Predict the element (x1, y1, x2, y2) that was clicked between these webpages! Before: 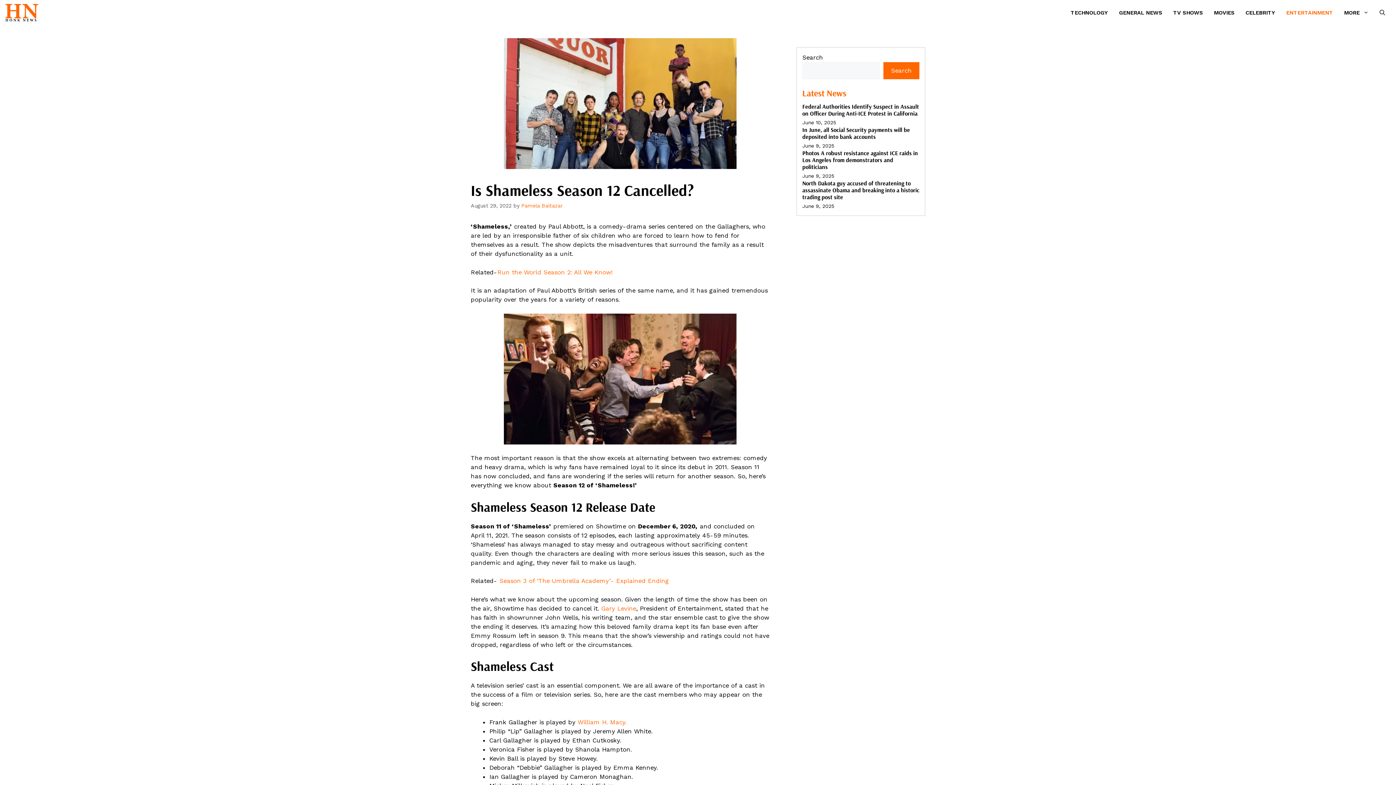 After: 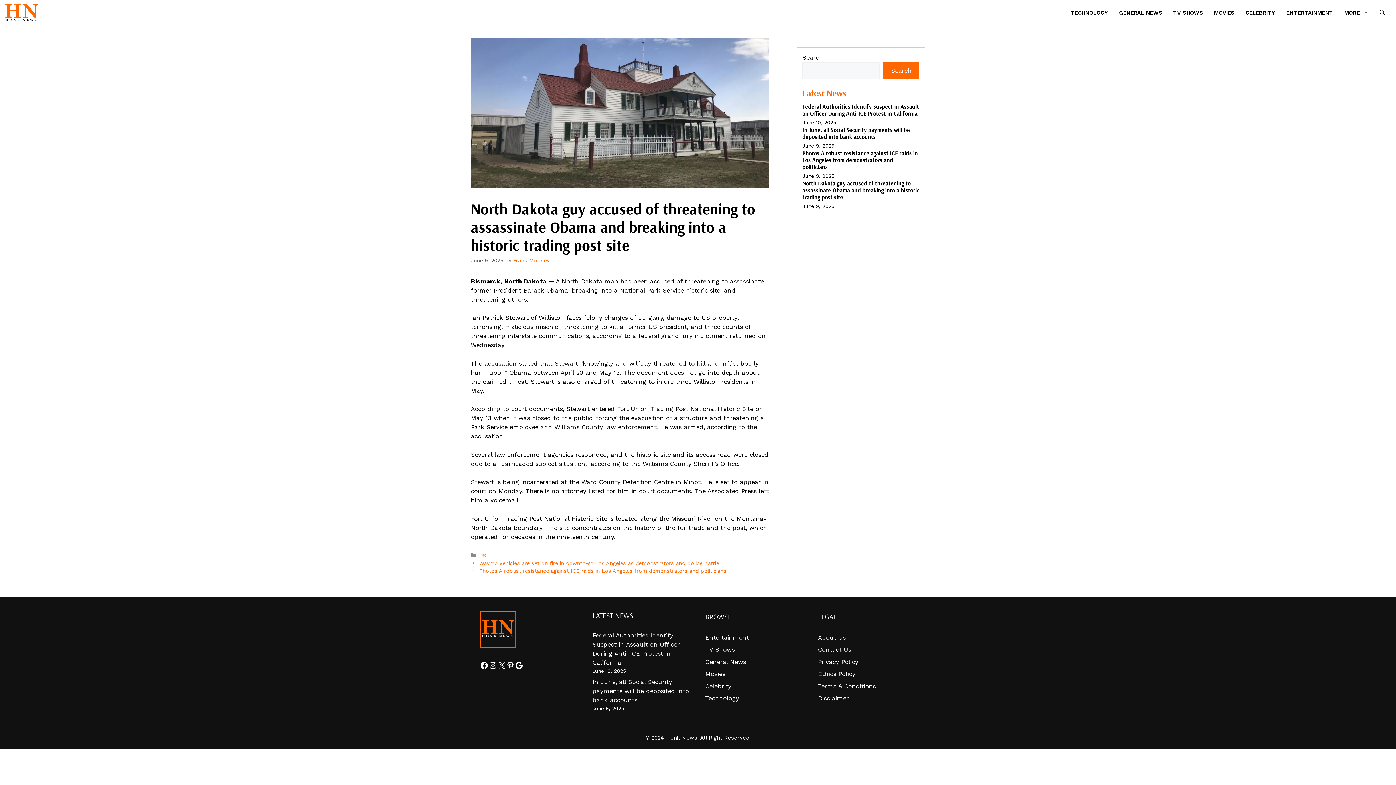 Action: bbox: (802, 179, 919, 200) label: North Dakota guy accused of threatening to assassinate Obama and breaking into a historic trading post site